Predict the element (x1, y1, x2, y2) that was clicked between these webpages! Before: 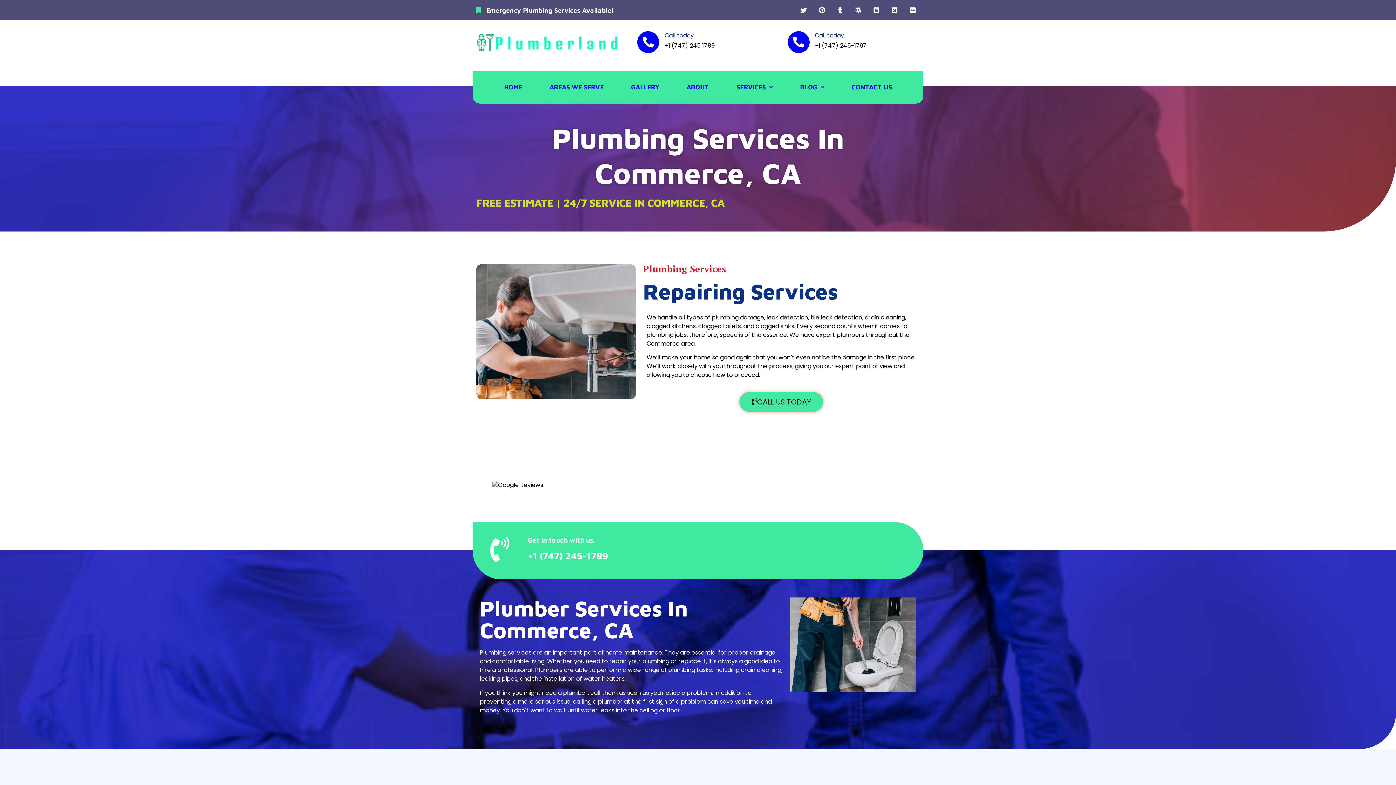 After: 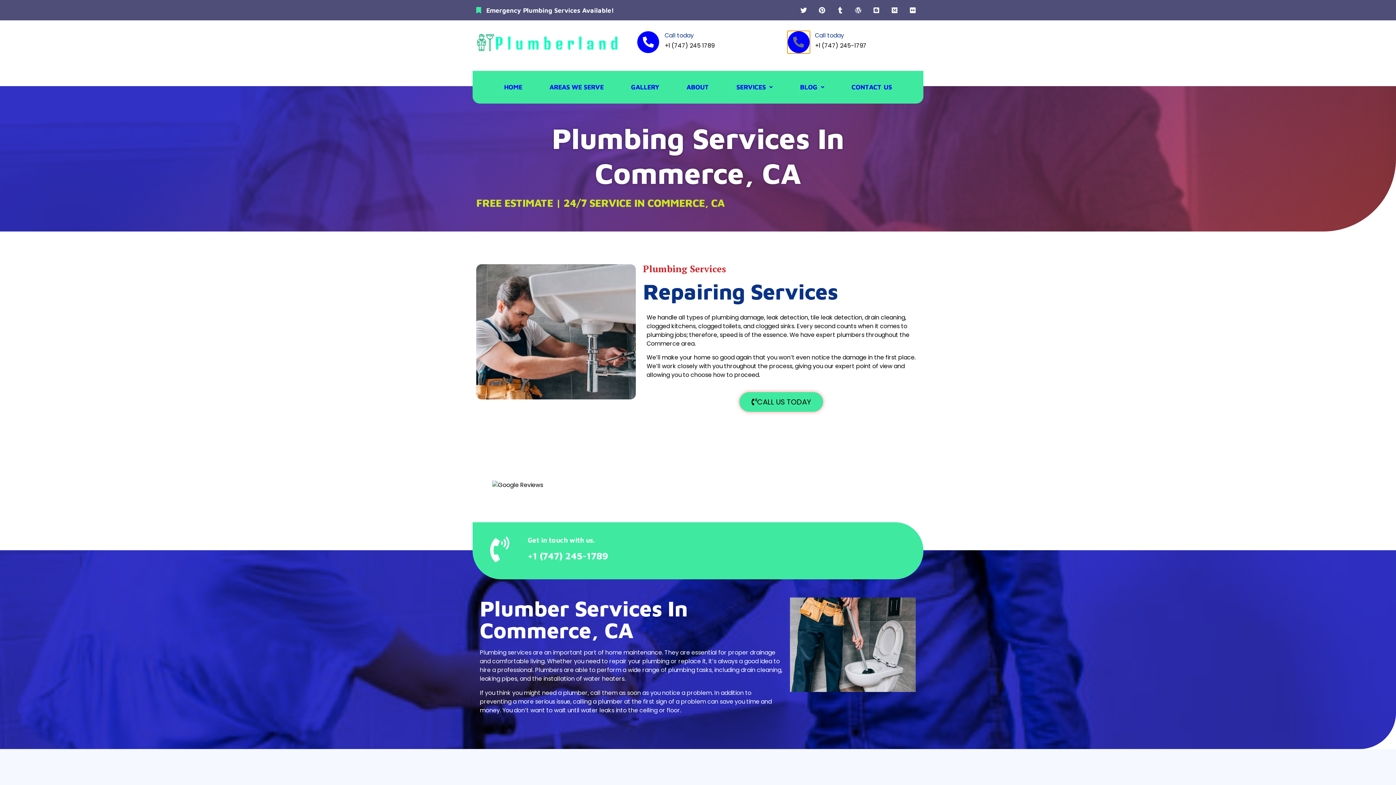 Action: bbox: (787, 31, 809, 53)